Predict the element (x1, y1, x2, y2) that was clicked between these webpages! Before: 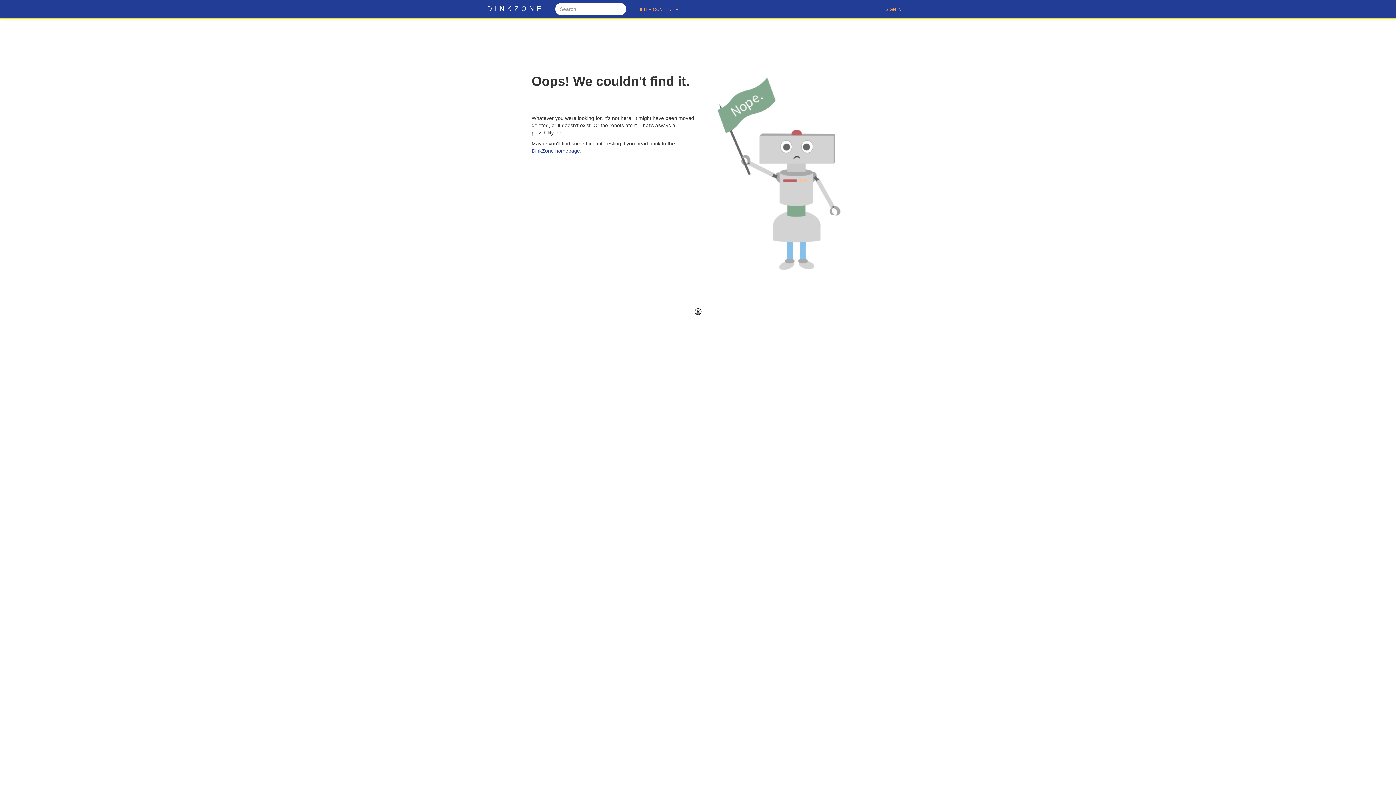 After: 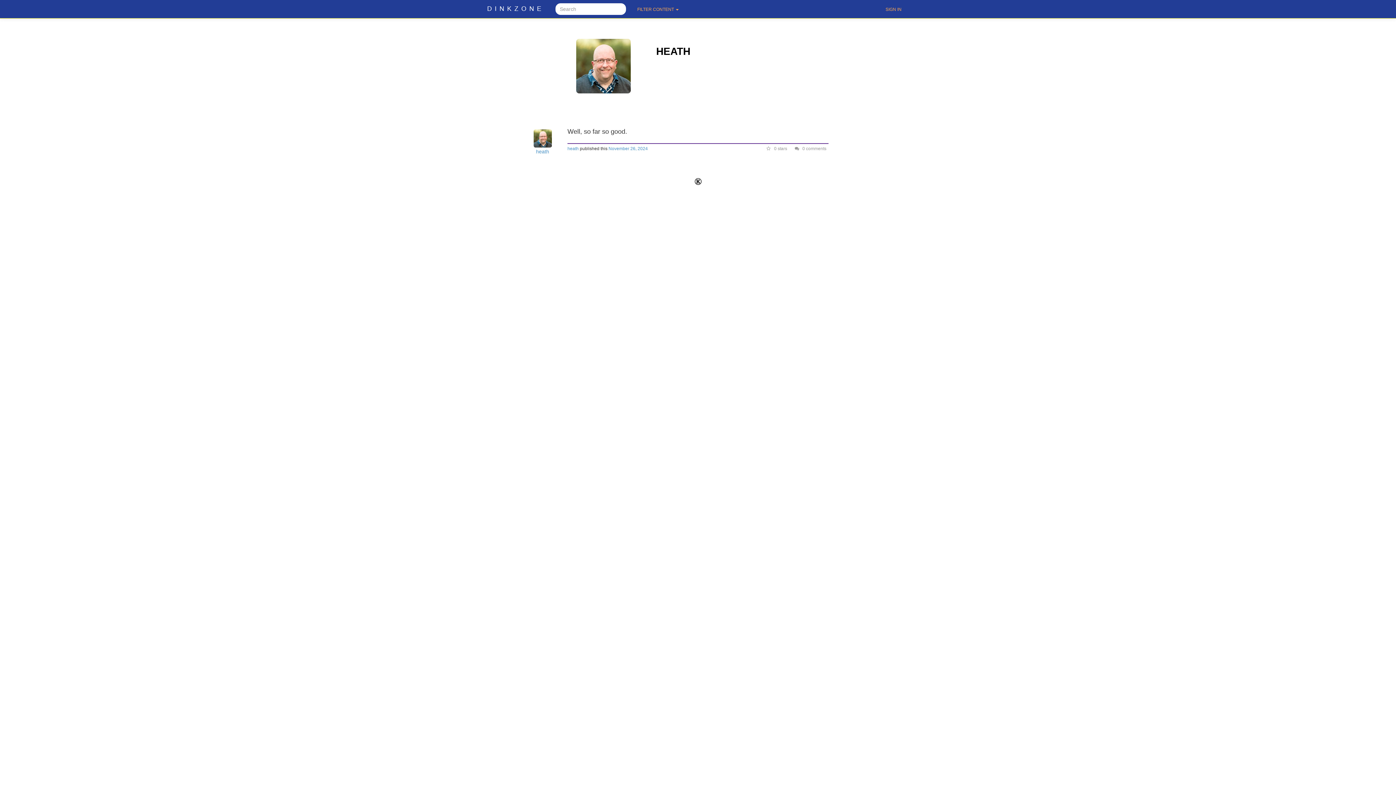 Action: label: DINKZONE bbox: (481, 0, 549, 18)